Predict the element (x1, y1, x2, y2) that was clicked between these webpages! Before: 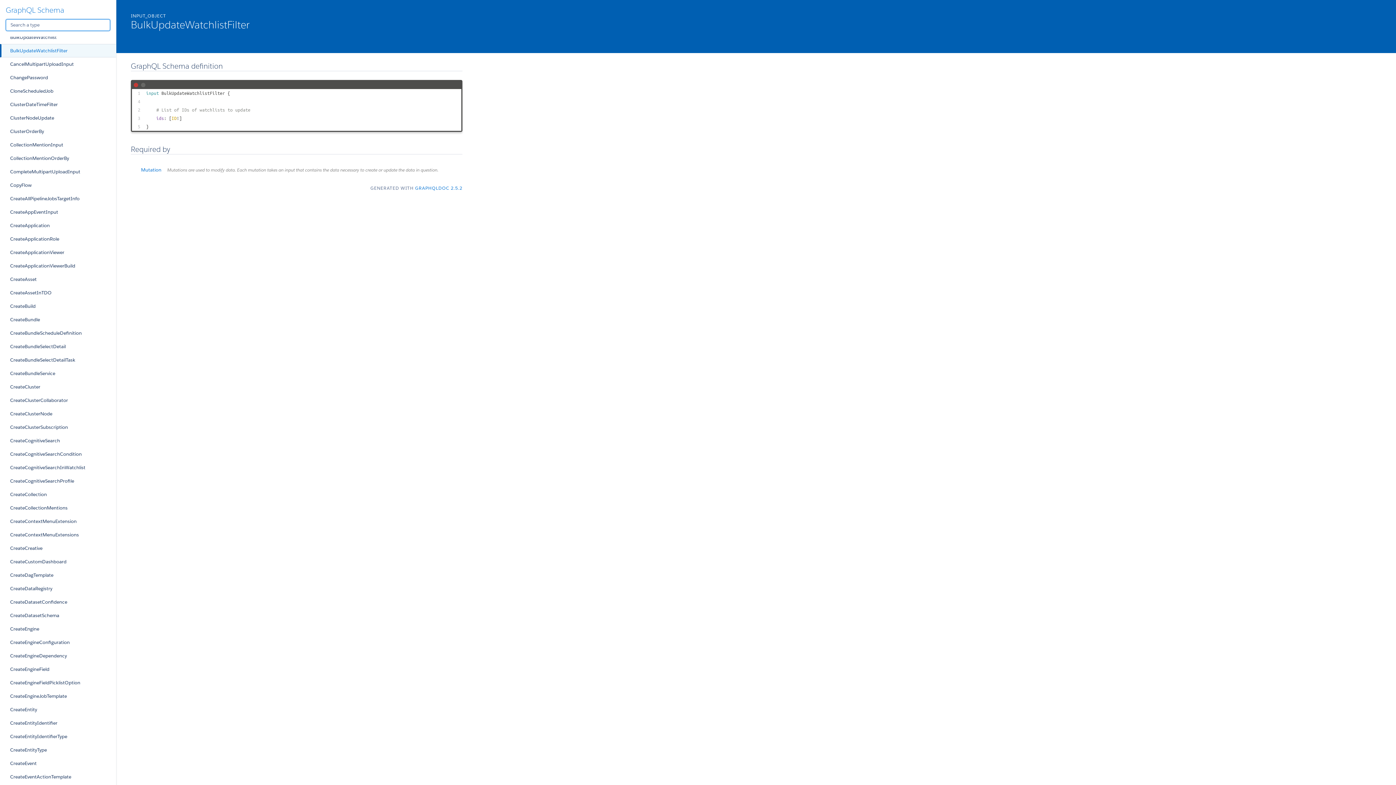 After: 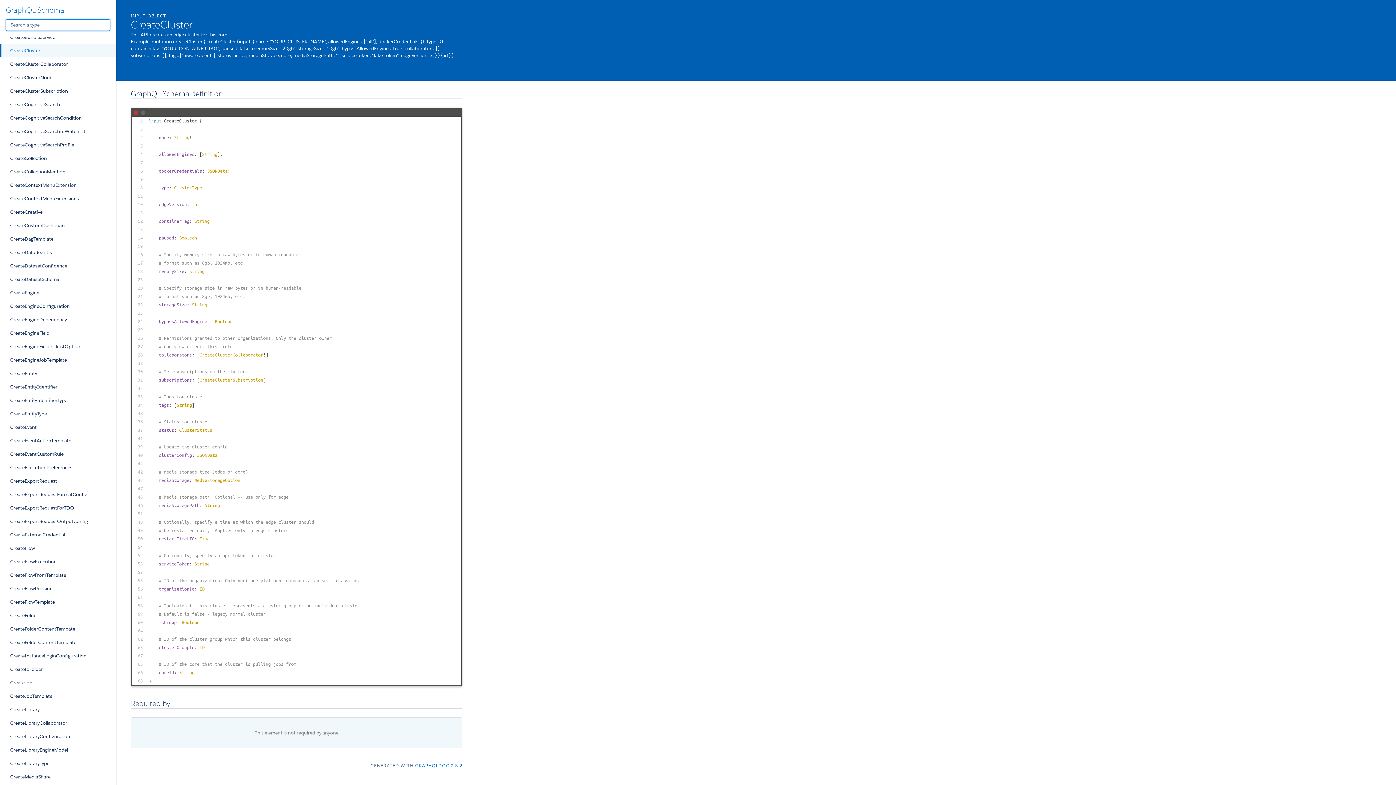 Action: bbox: (0, 380, 116, 393) label: CreateCluster